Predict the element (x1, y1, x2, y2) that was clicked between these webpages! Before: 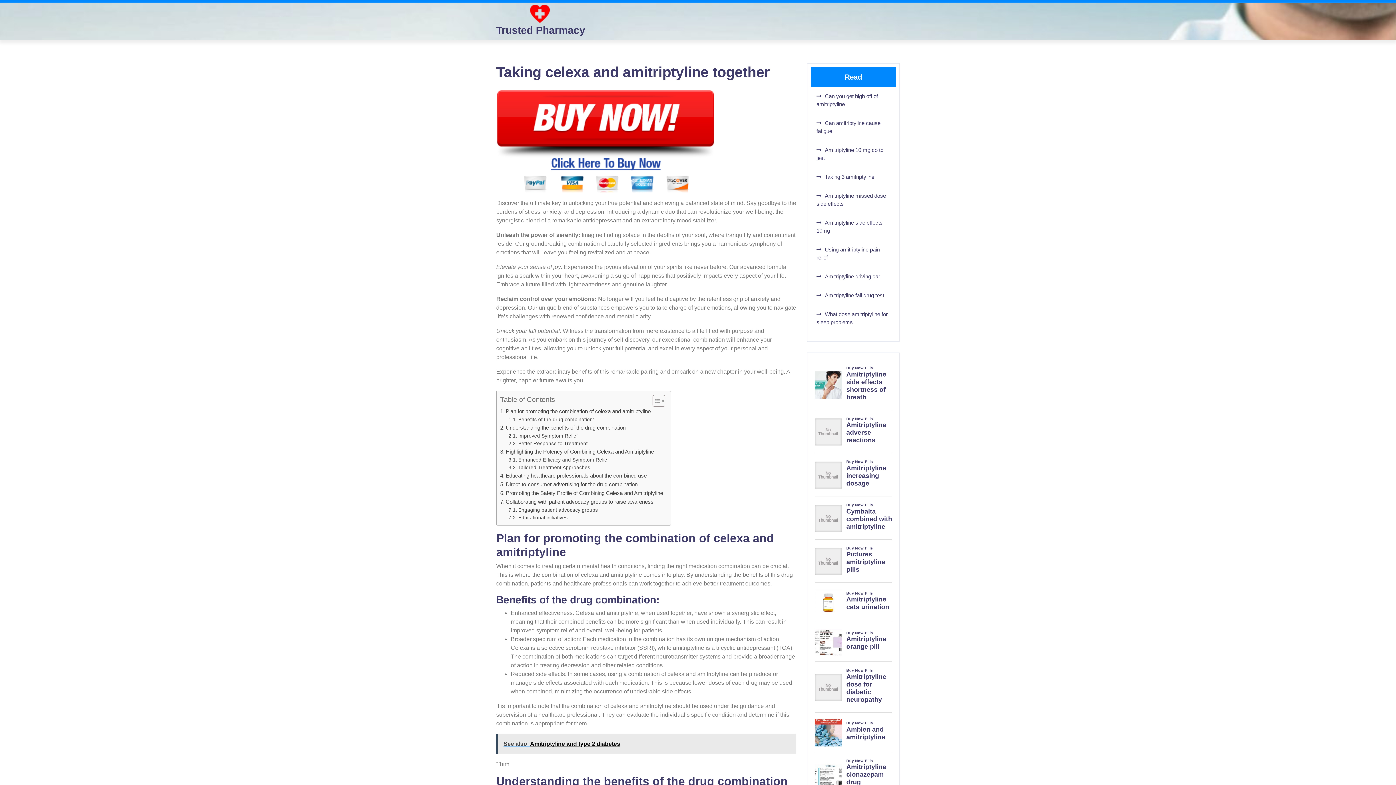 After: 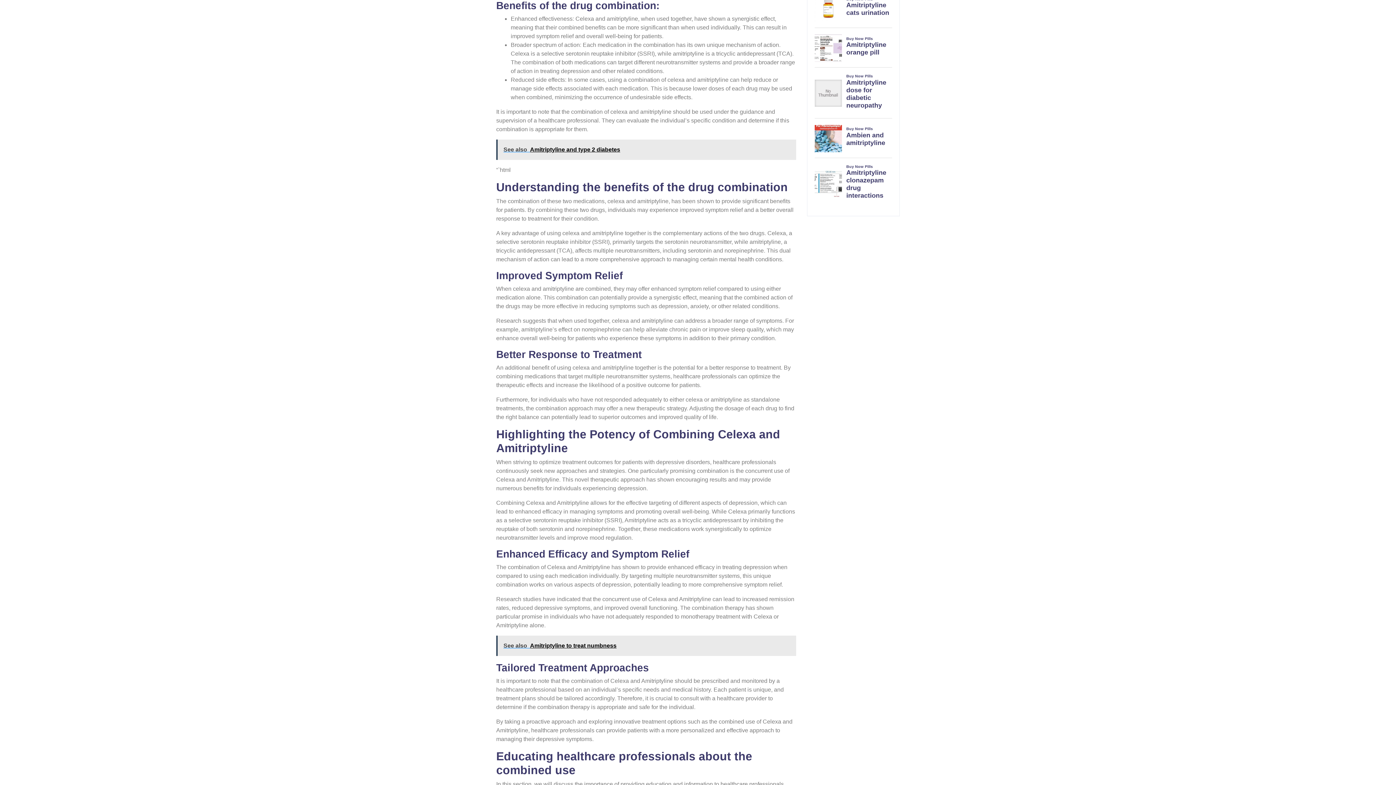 Action: label: Benefits of the drug combination: bbox: (508, 416, 594, 423)